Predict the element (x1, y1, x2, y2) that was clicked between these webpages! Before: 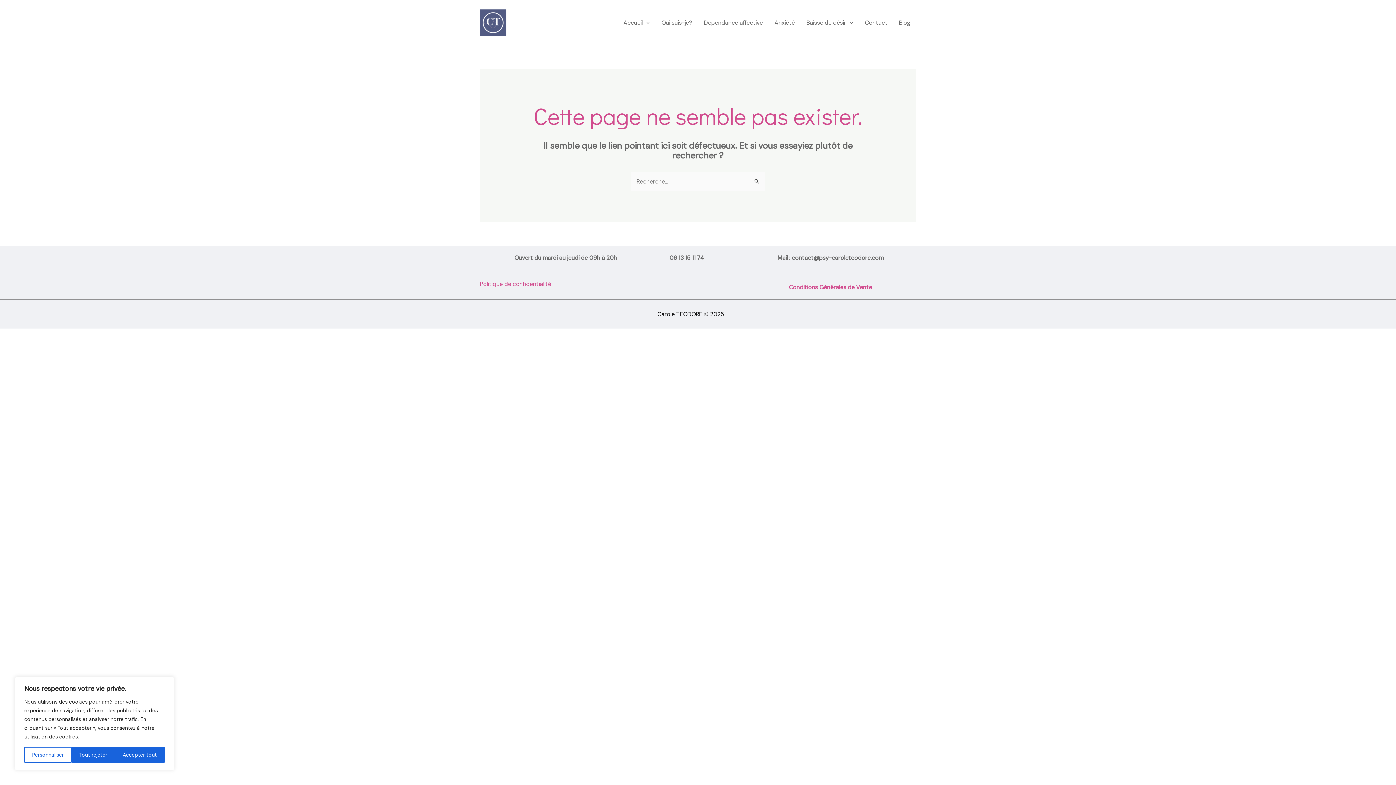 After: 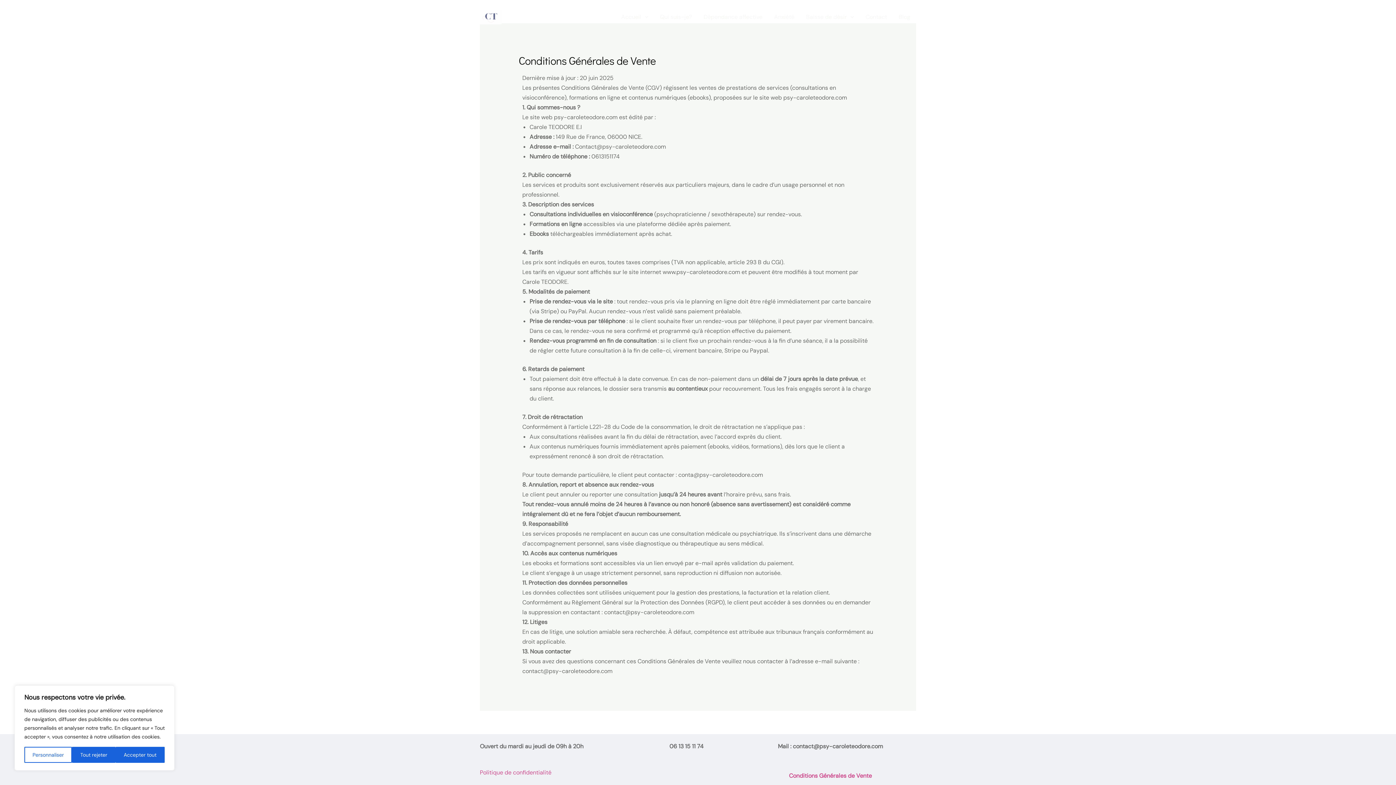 Action: label: Conditions Générales de Vente bbox: (789, 283, 872, 291)